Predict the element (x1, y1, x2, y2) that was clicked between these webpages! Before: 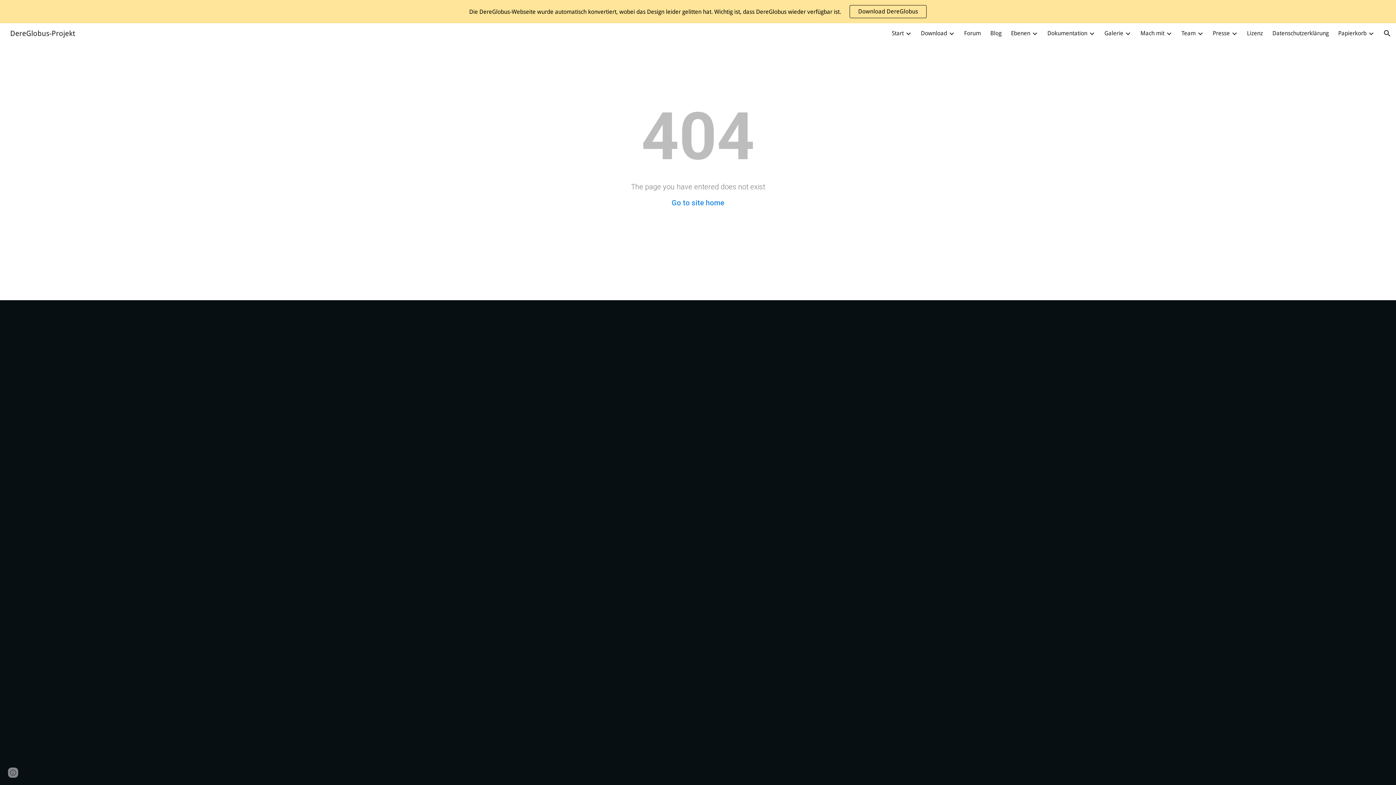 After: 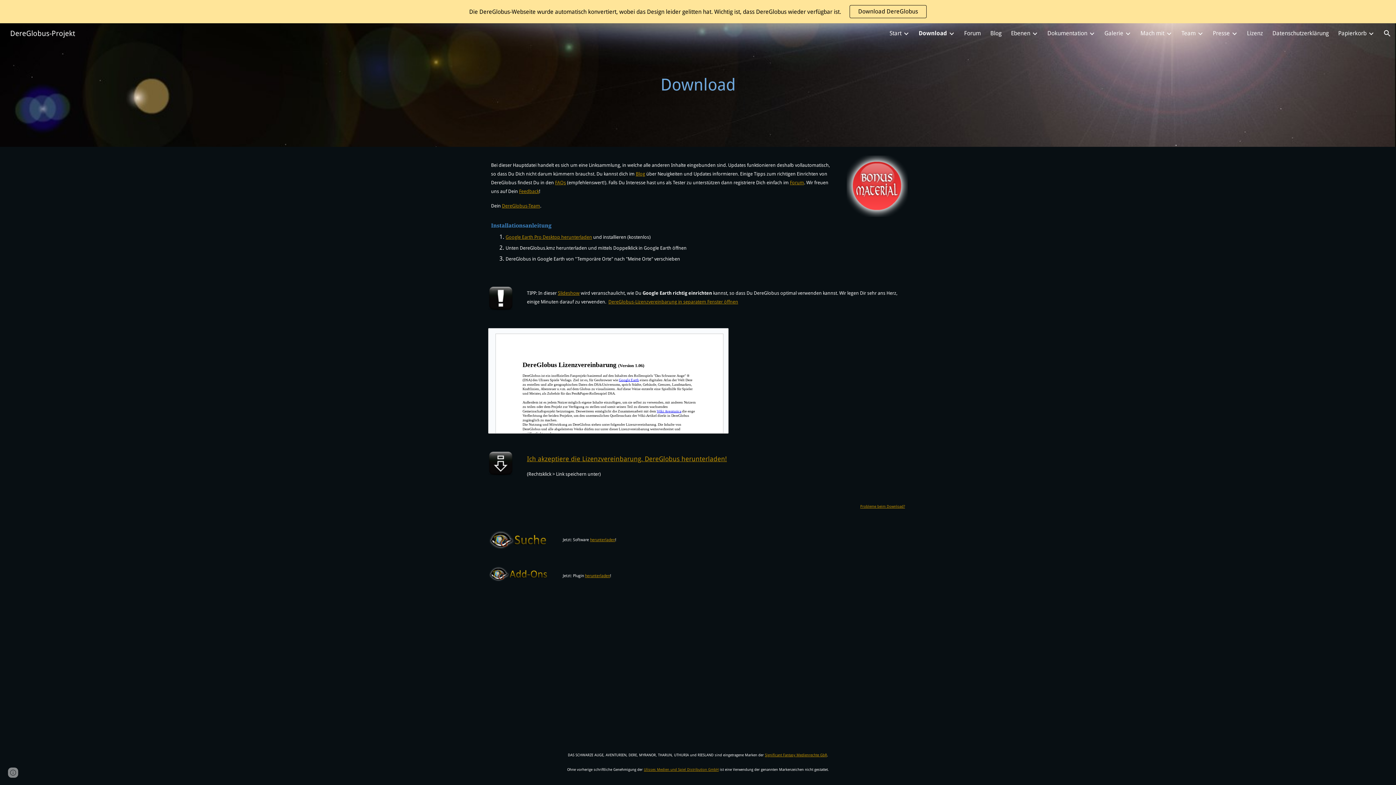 Action: label: Download DereGlobus bbox: (850, 5, 926, 17)